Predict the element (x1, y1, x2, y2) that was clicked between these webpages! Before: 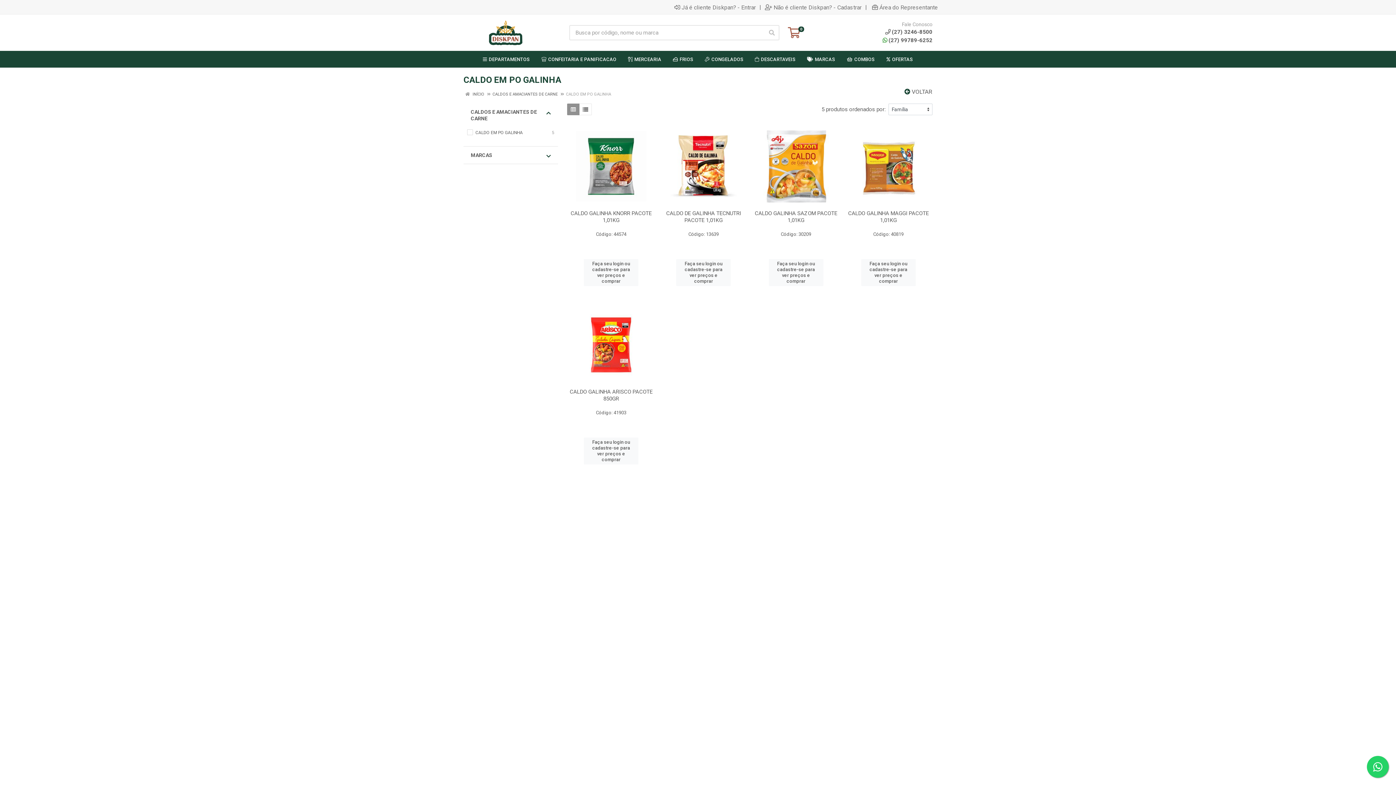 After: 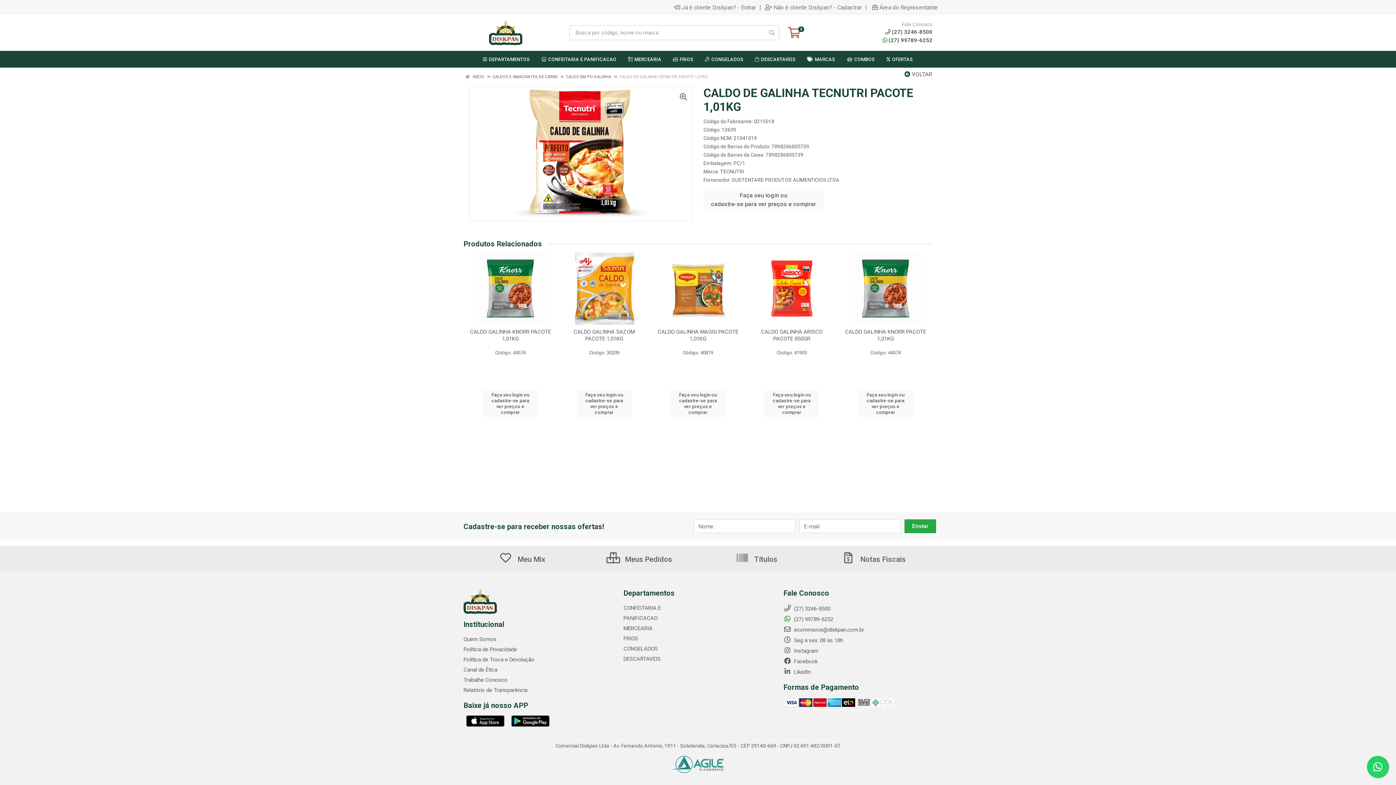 Action: label: CALDO DE GALINHA TECNUTRI PACOTE 1,01KG bbox: (666, 210, 741, 223)